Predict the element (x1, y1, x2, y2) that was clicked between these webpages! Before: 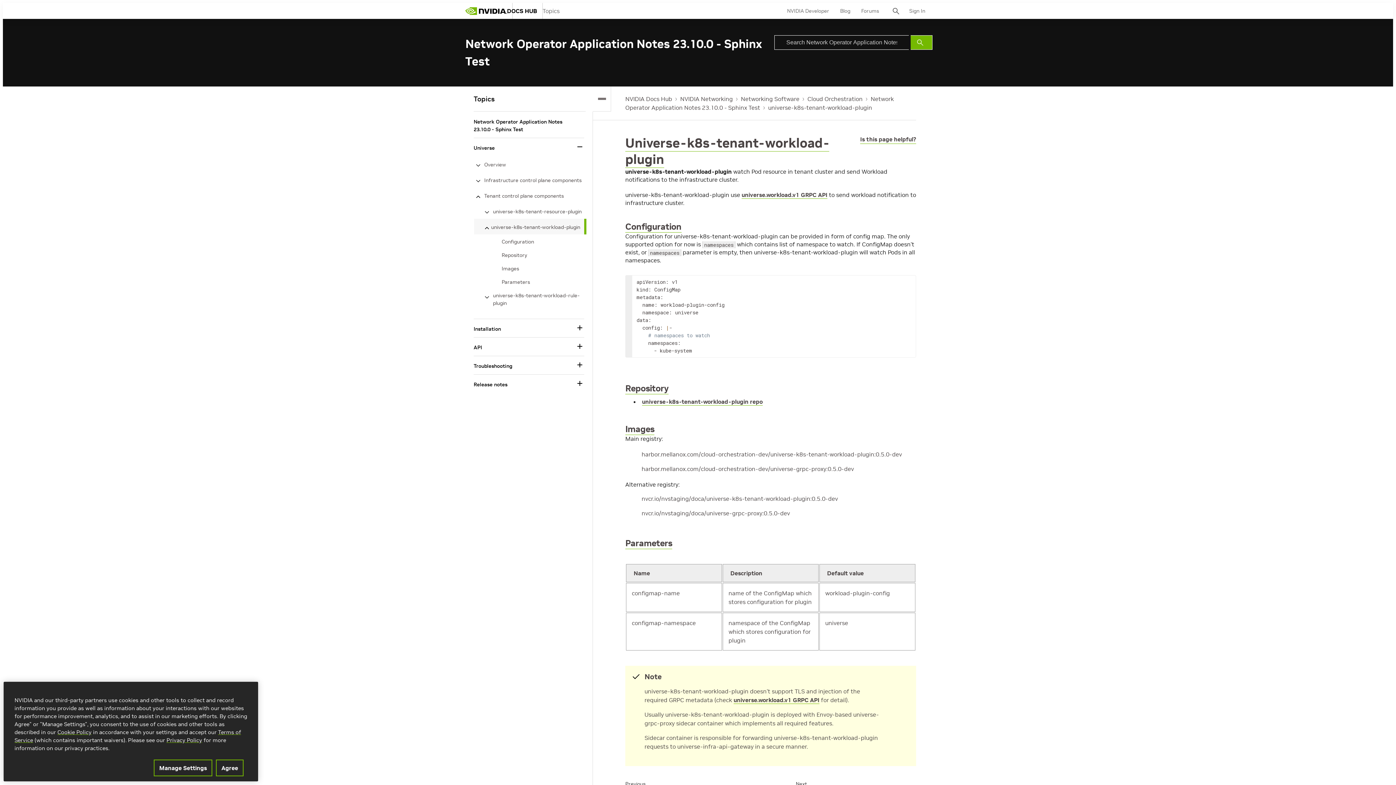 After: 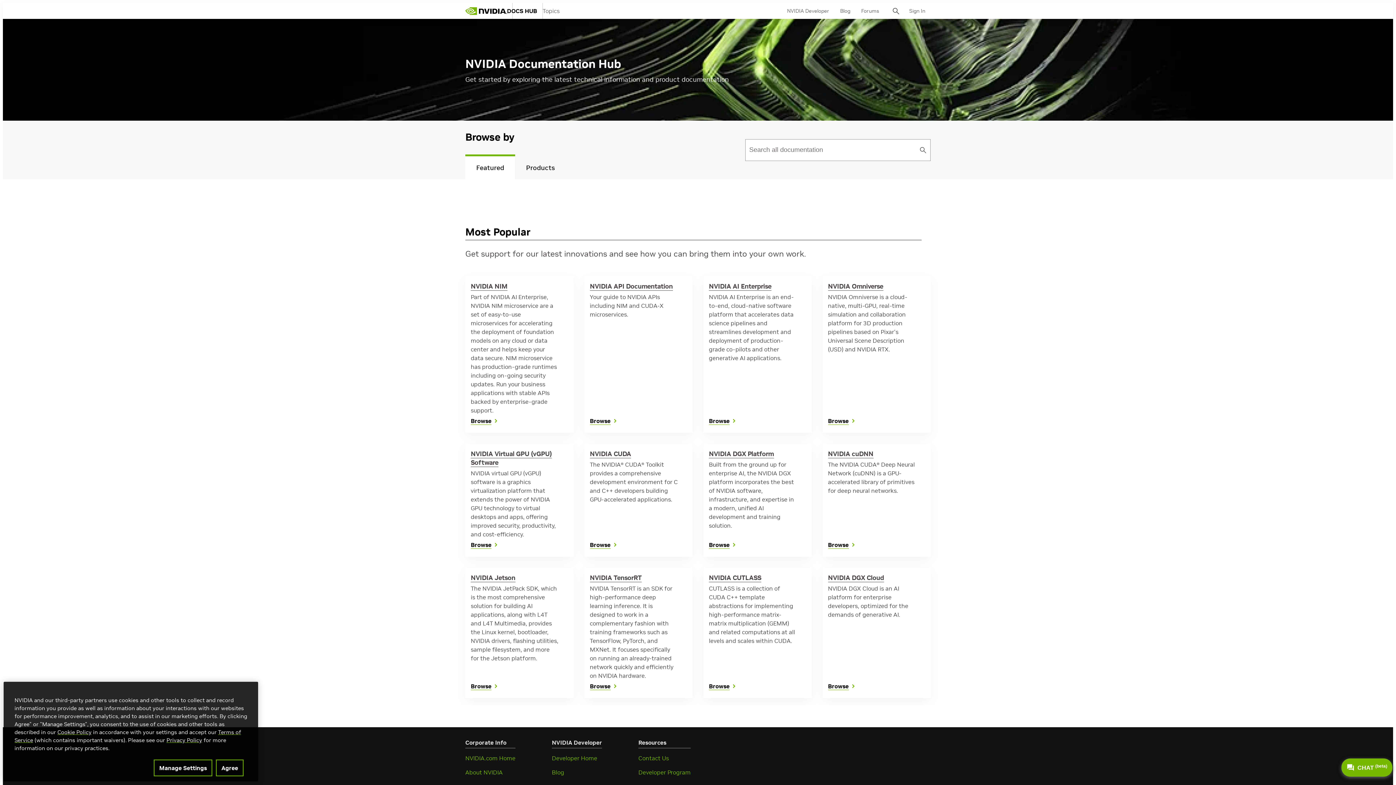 Action: bbox: (625, 95, 672, 102) label: NVIDIA Docs Hub